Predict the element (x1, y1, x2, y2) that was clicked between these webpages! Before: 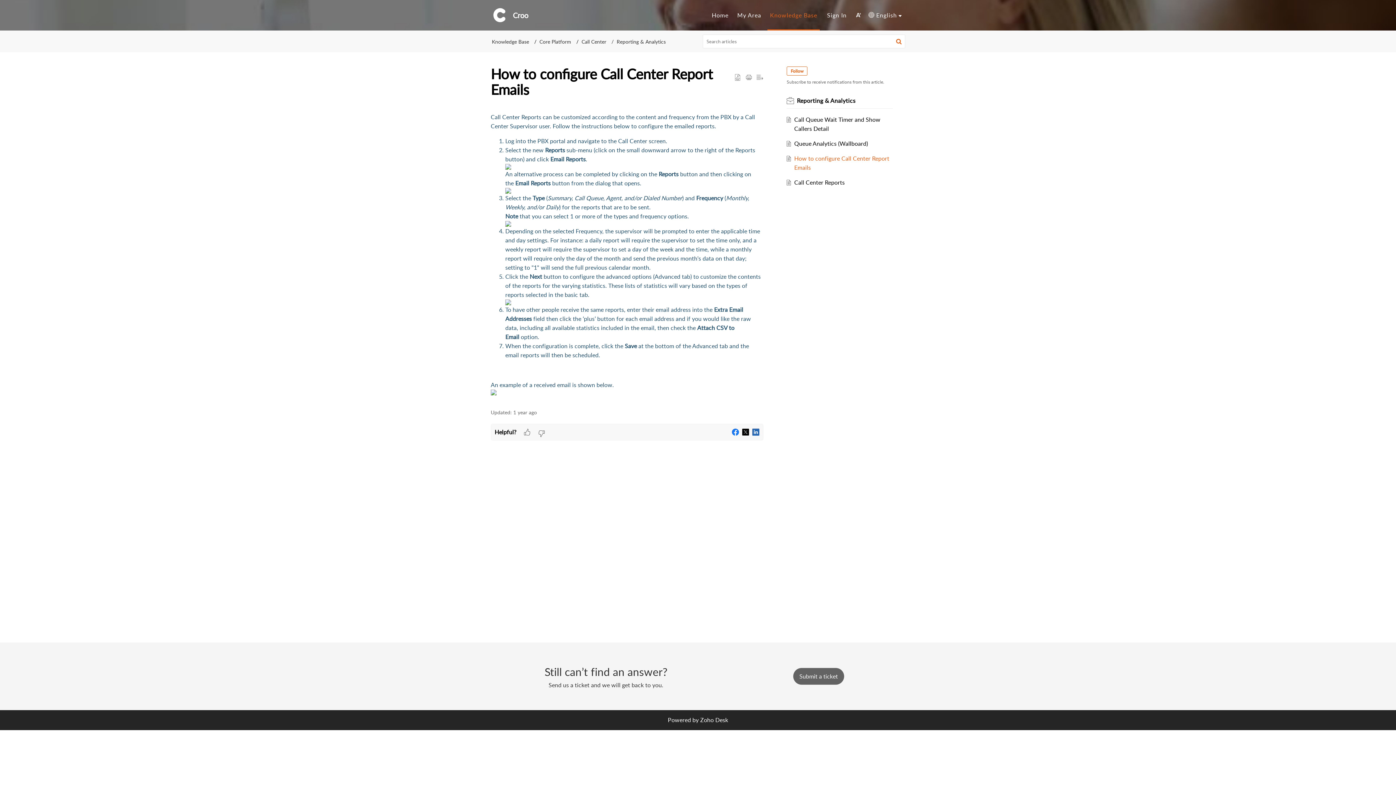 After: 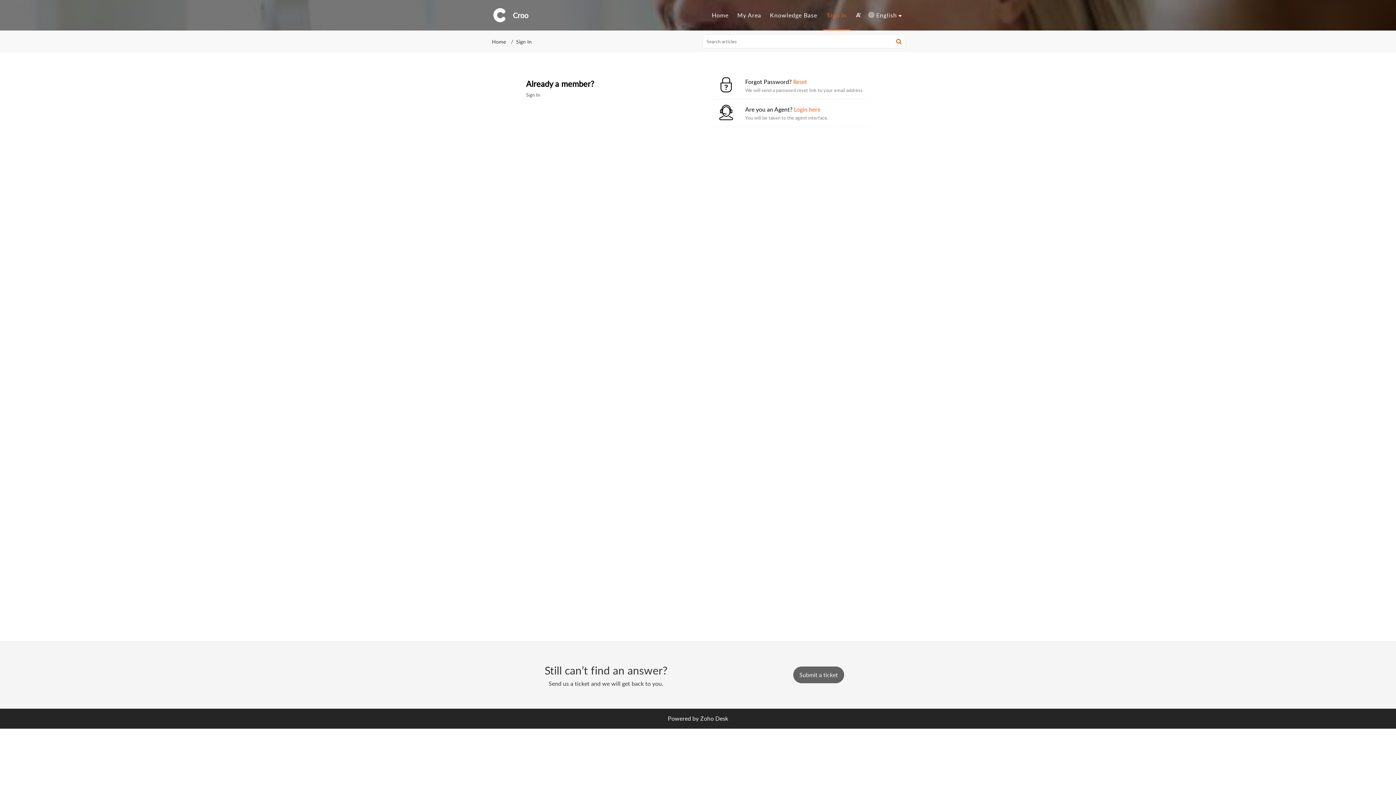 Action: label: Sign In bbox: (823, 11, 850, 19)